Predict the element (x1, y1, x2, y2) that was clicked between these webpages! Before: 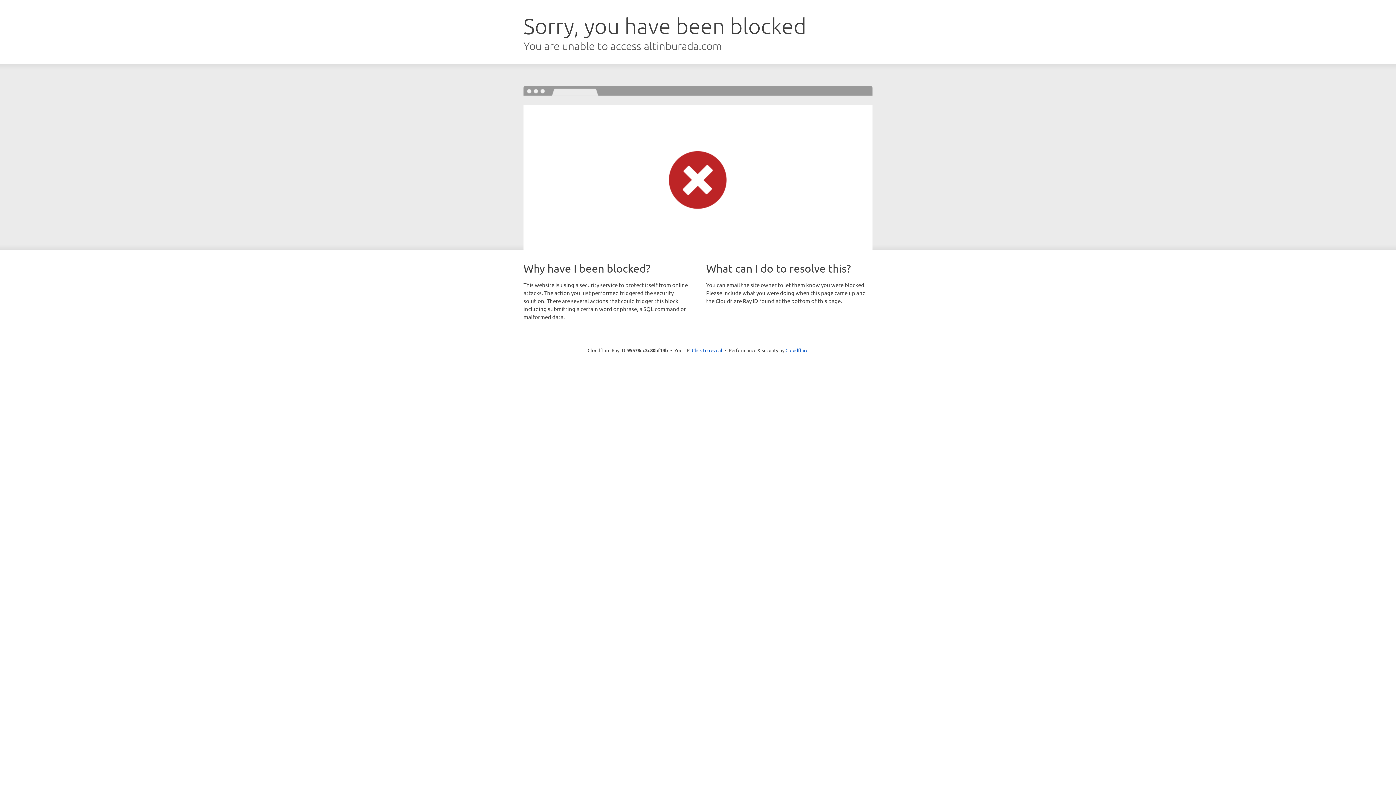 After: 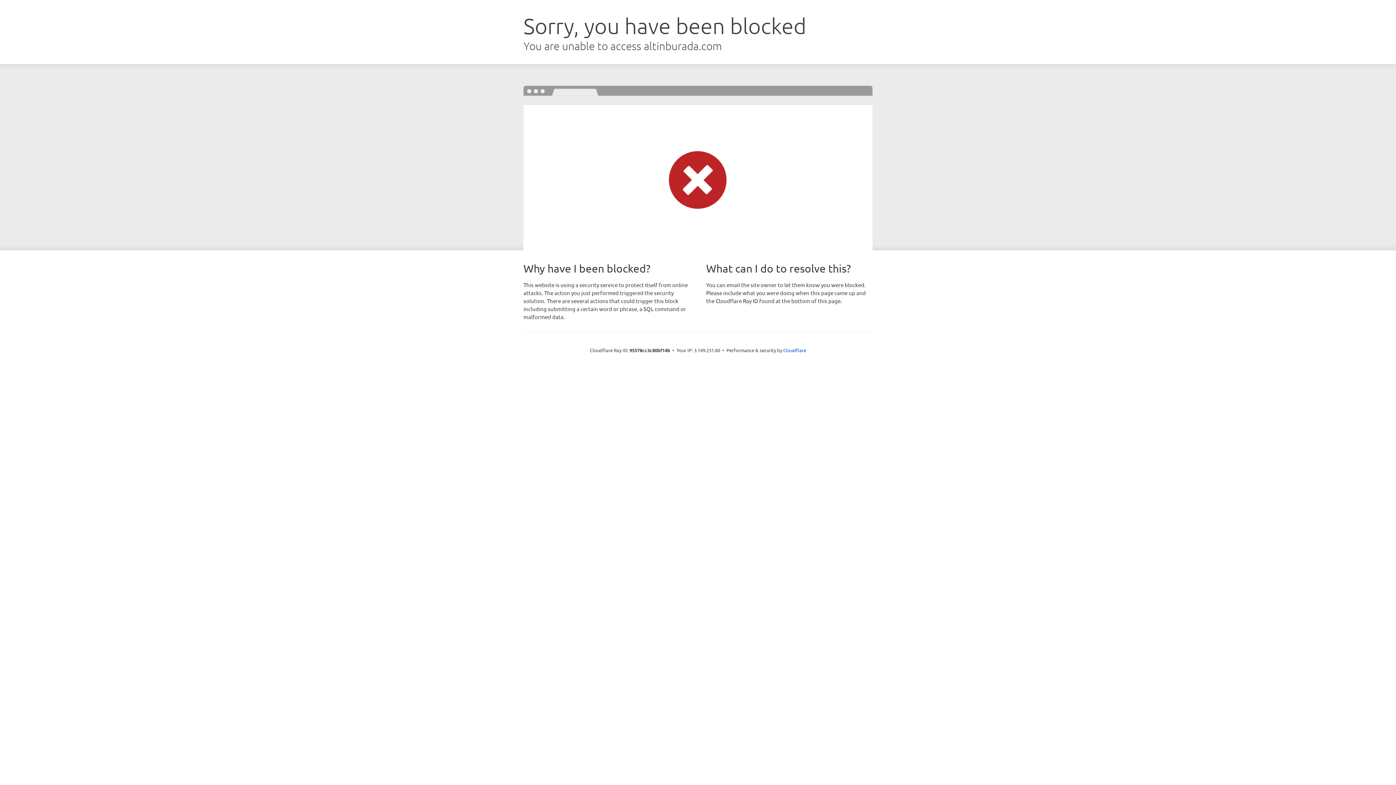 Action: label: Click to reveal bbox: (692, 346, 722, 353)